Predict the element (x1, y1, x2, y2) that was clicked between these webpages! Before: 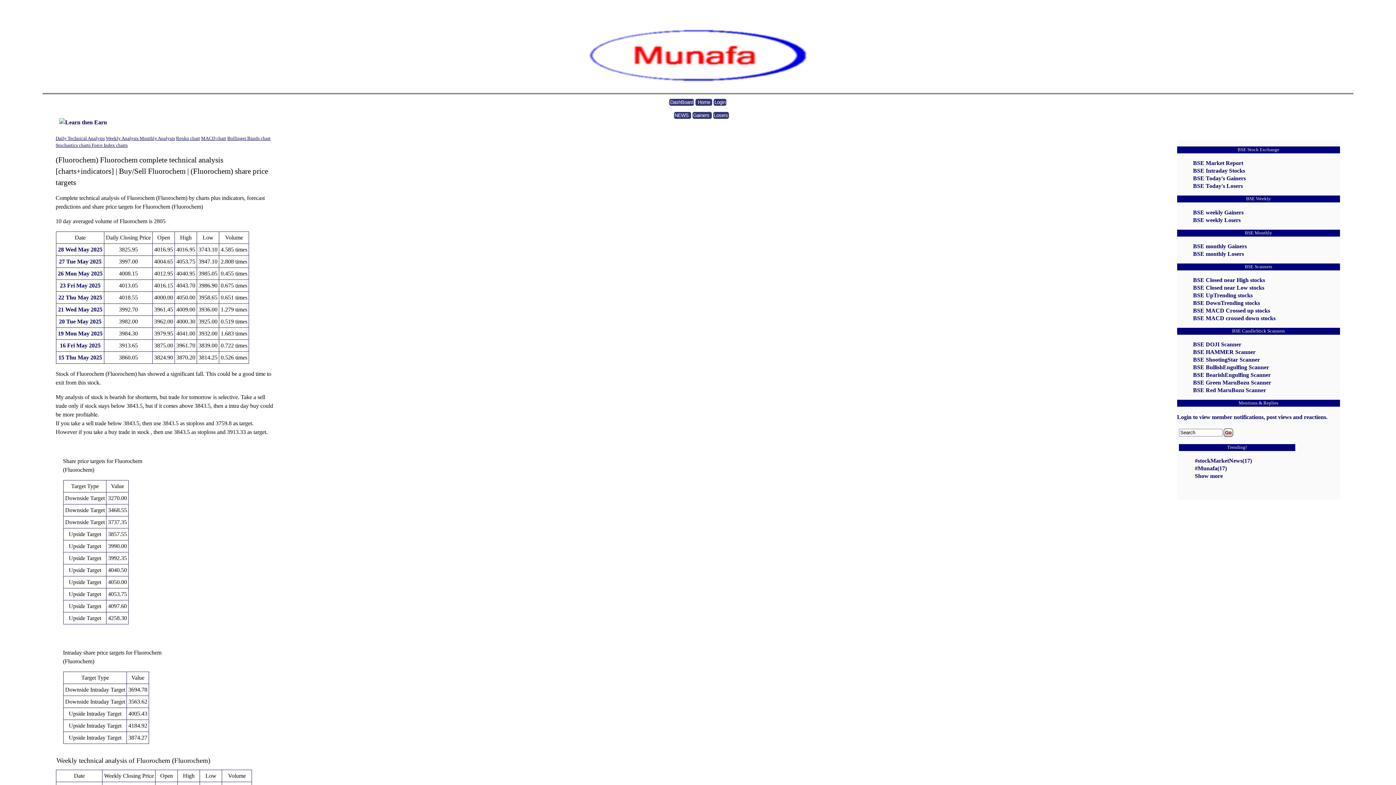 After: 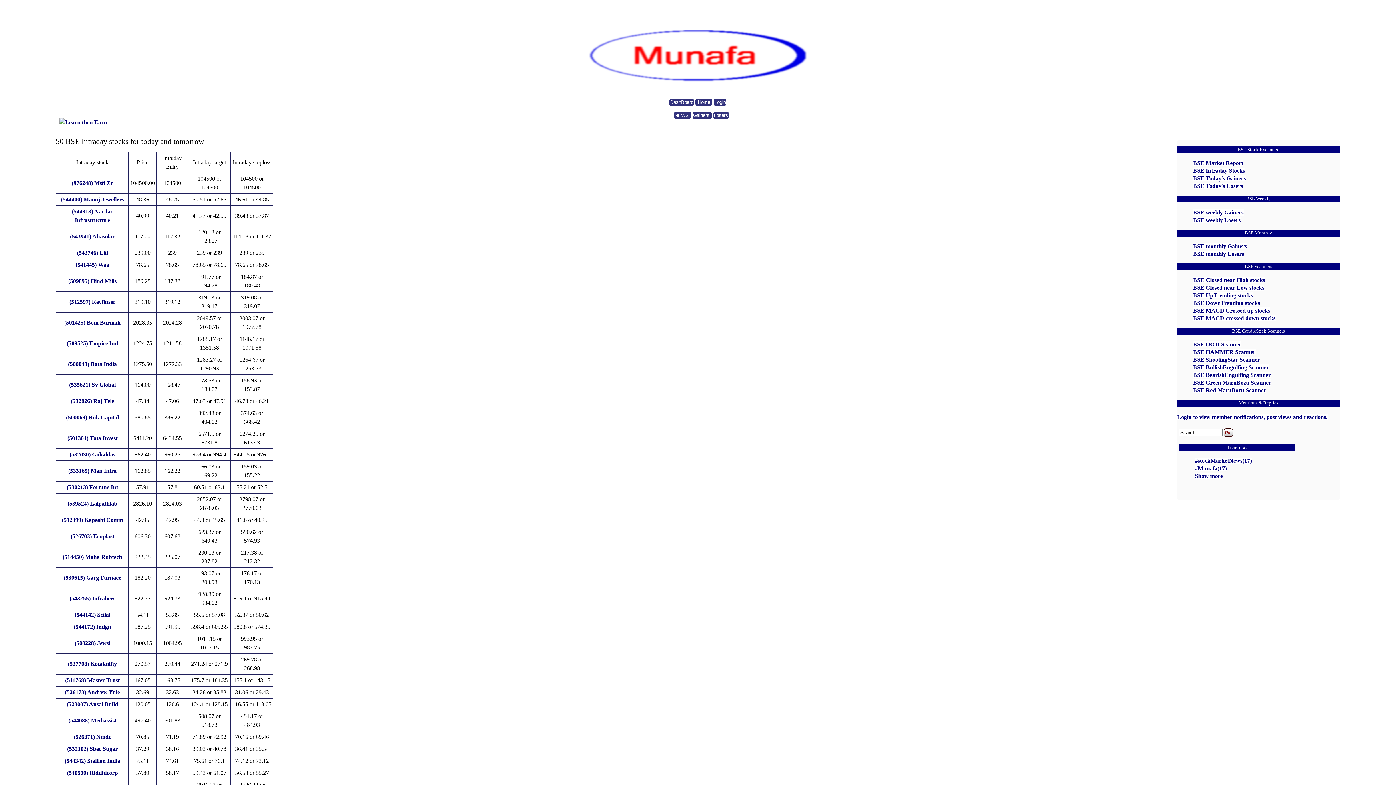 Action: label: BSE Intraday Stocks bbox: (1193, 167, 1245, 173)